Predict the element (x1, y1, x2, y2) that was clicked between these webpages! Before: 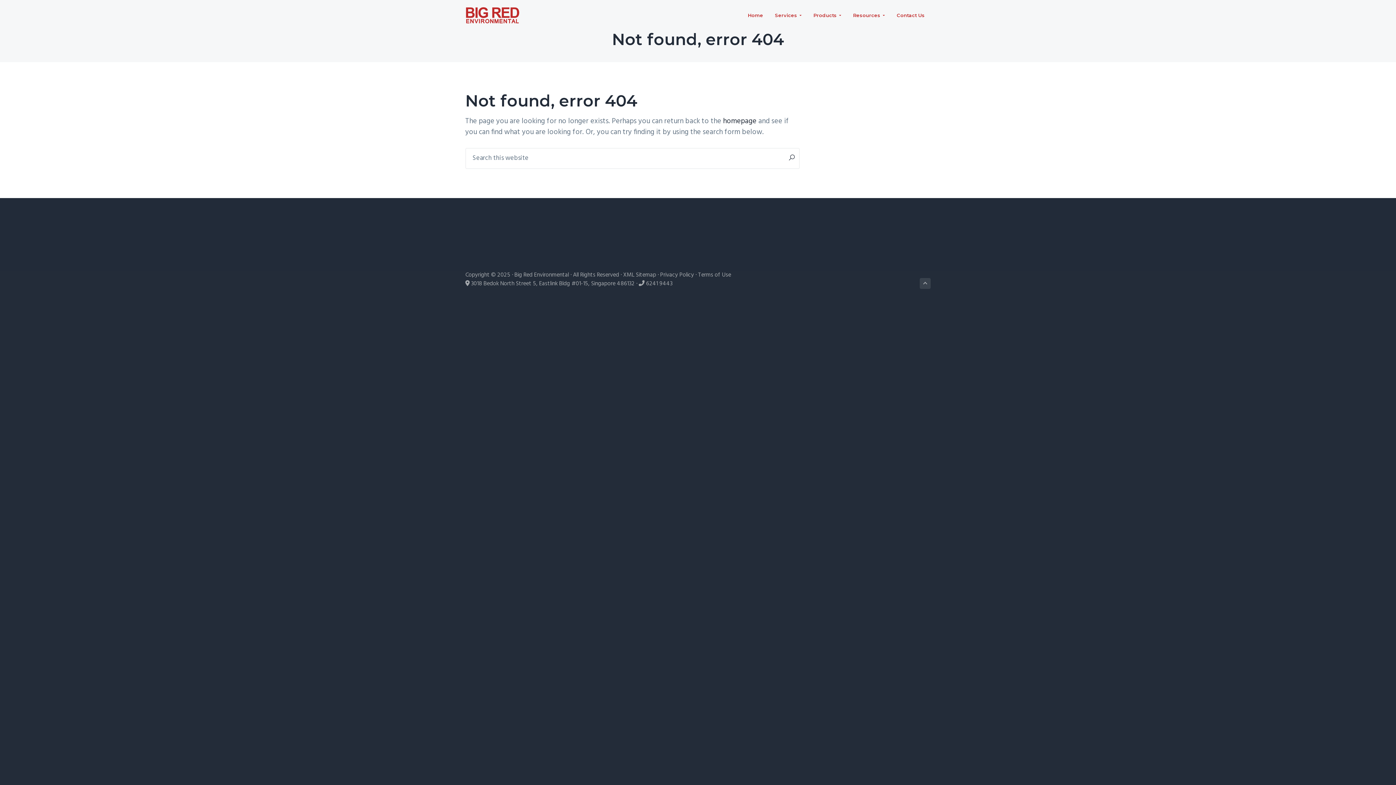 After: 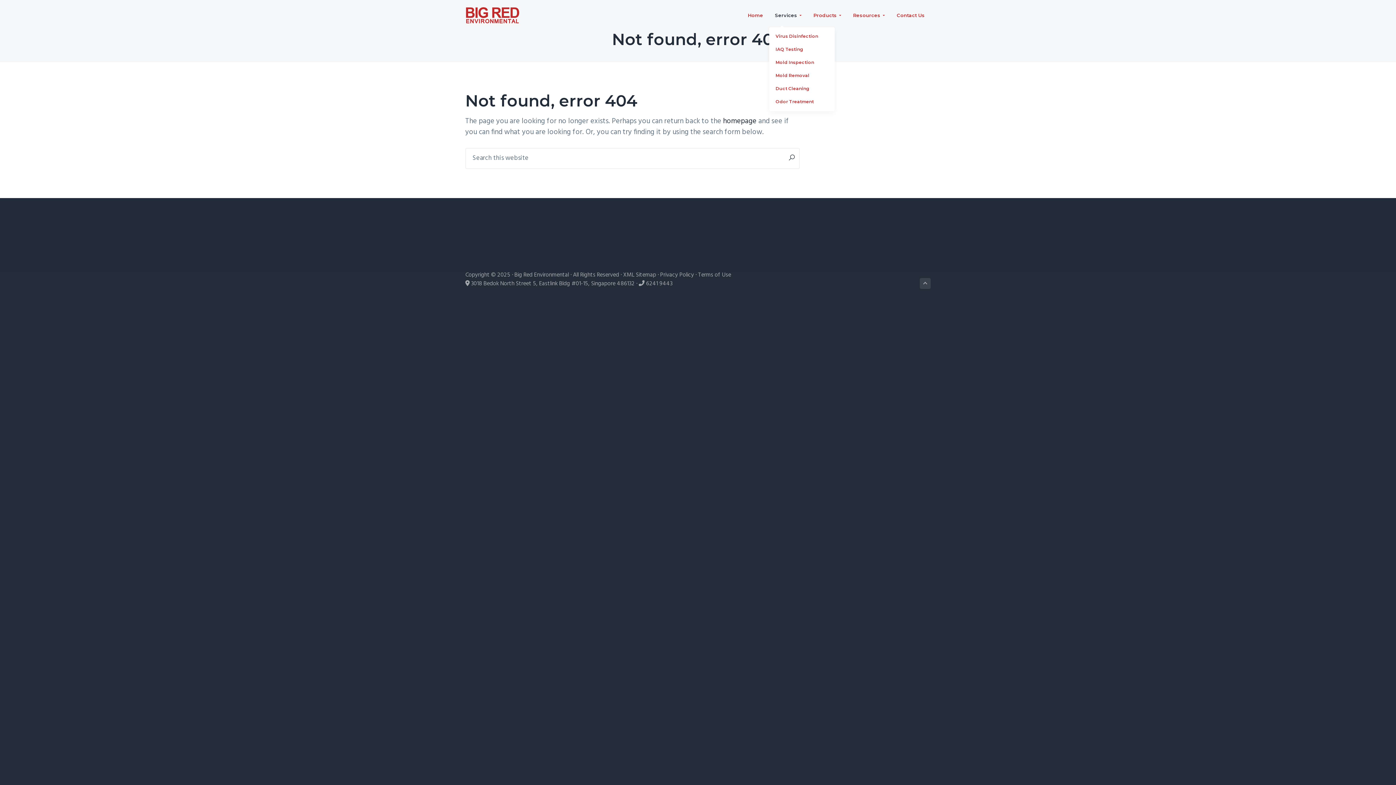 Action: bbox: (769, 3, 807, 27) label: Services